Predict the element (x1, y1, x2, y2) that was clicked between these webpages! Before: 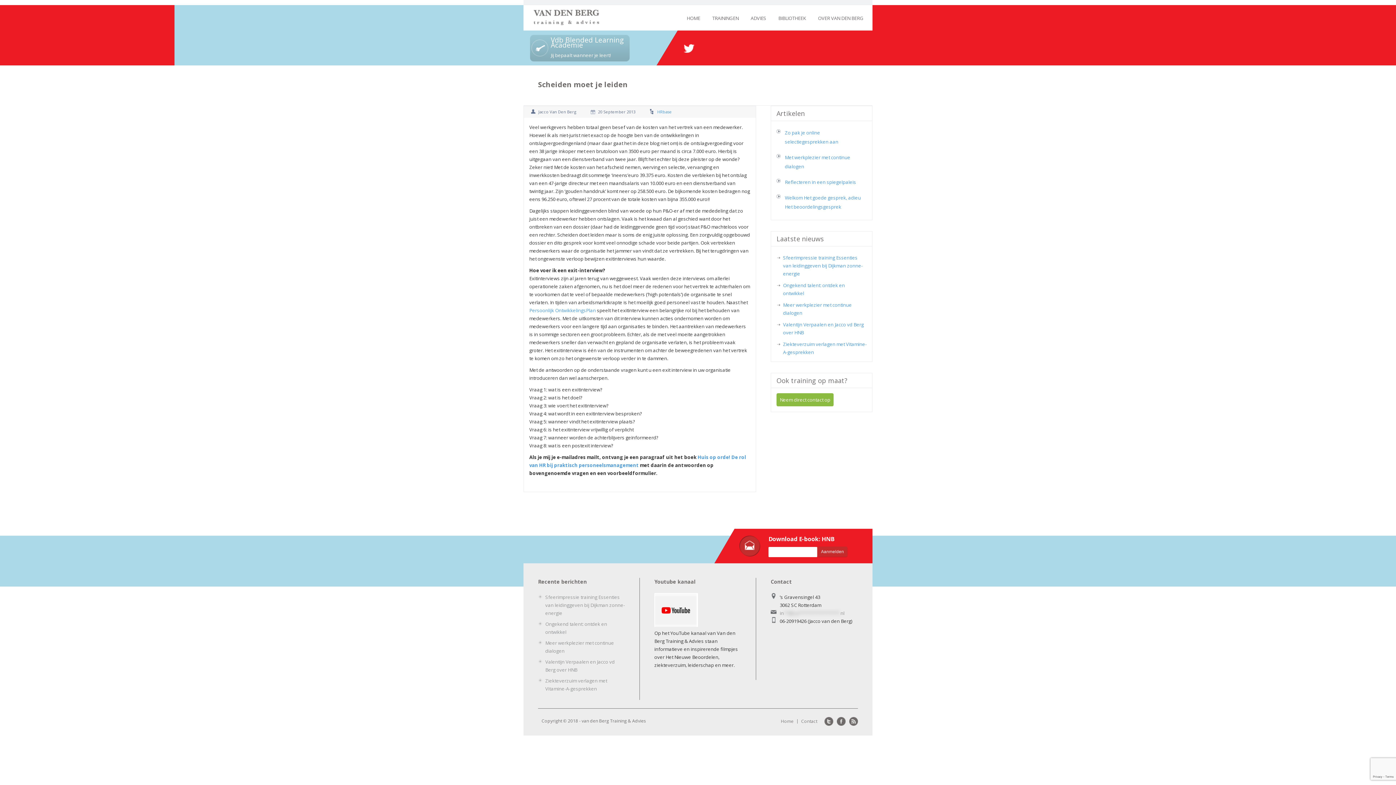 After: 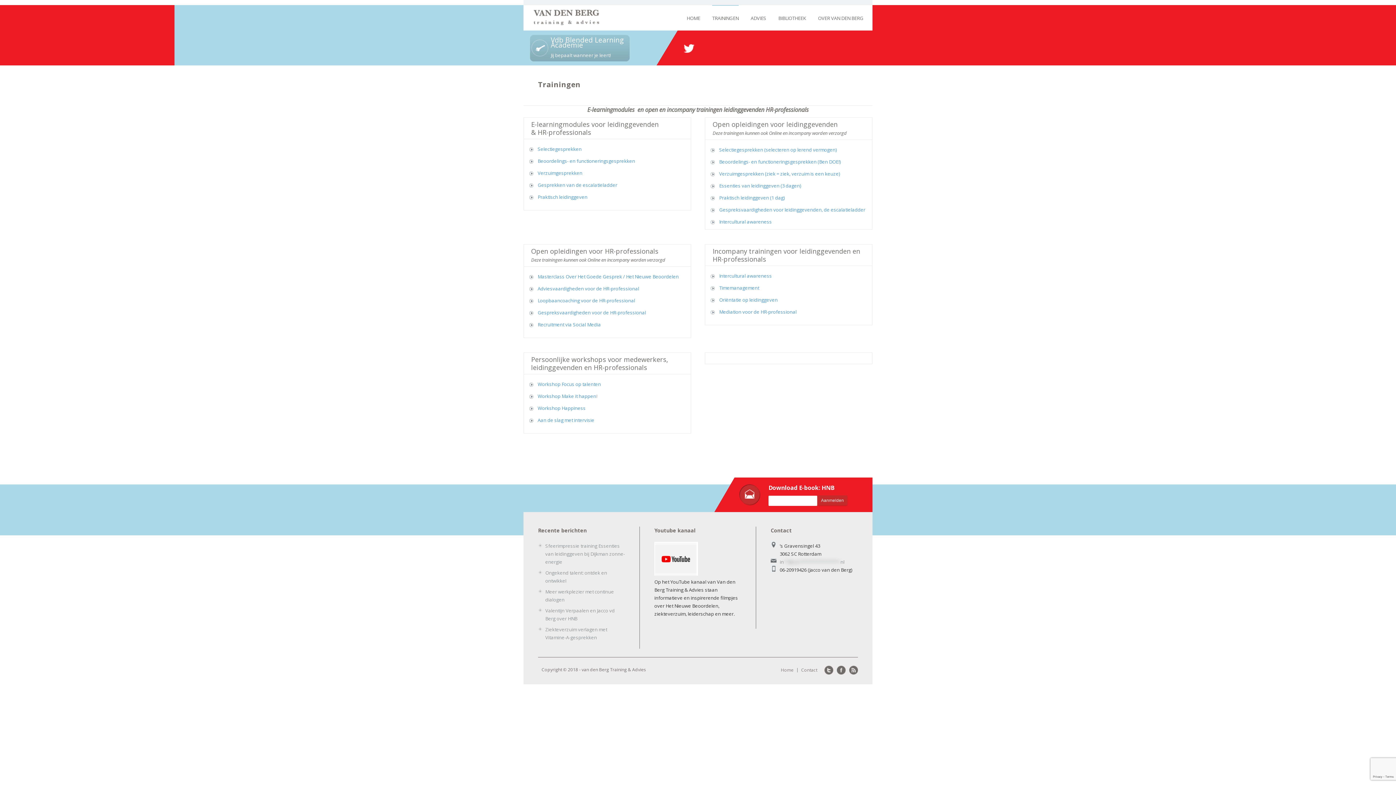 Action: label: TRAININGEN bbox: (712, 5, 738, 30)